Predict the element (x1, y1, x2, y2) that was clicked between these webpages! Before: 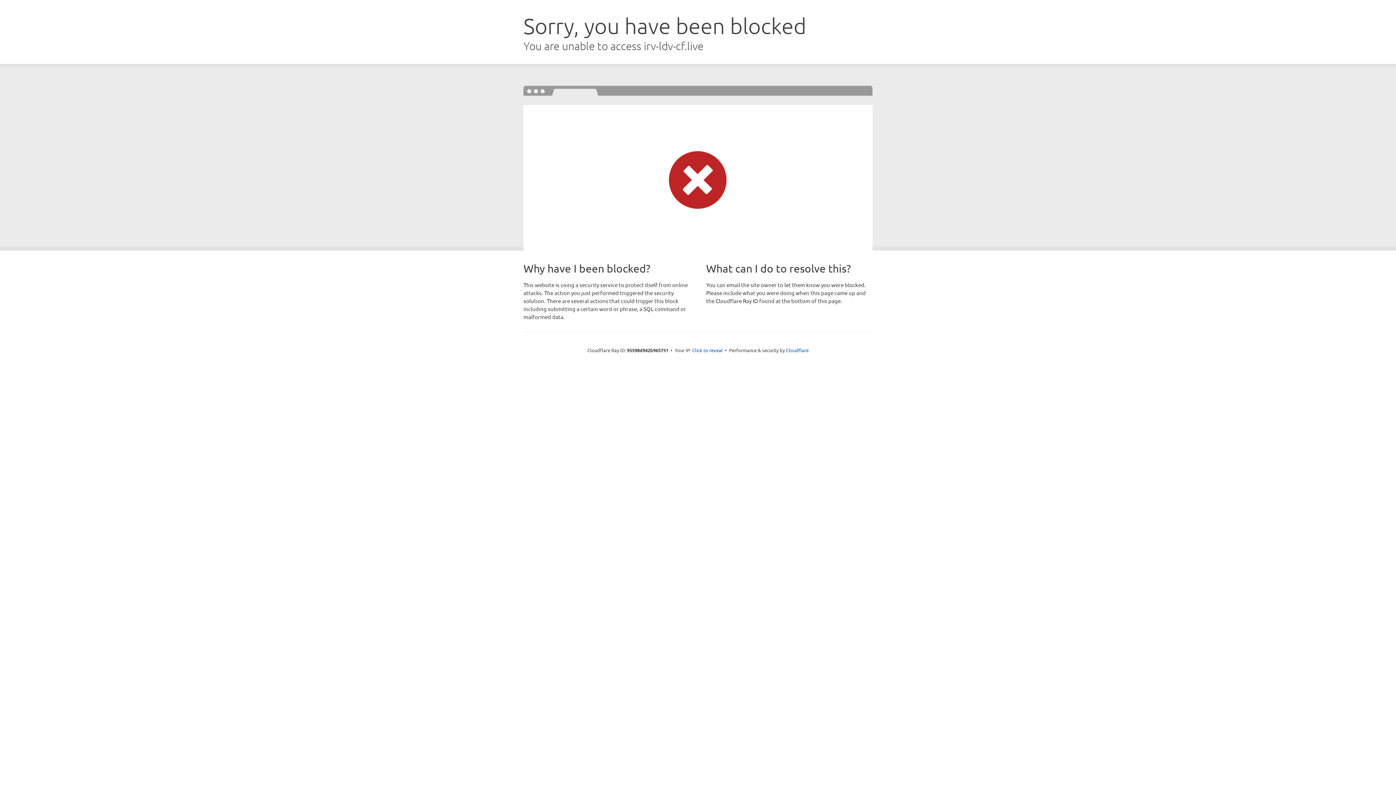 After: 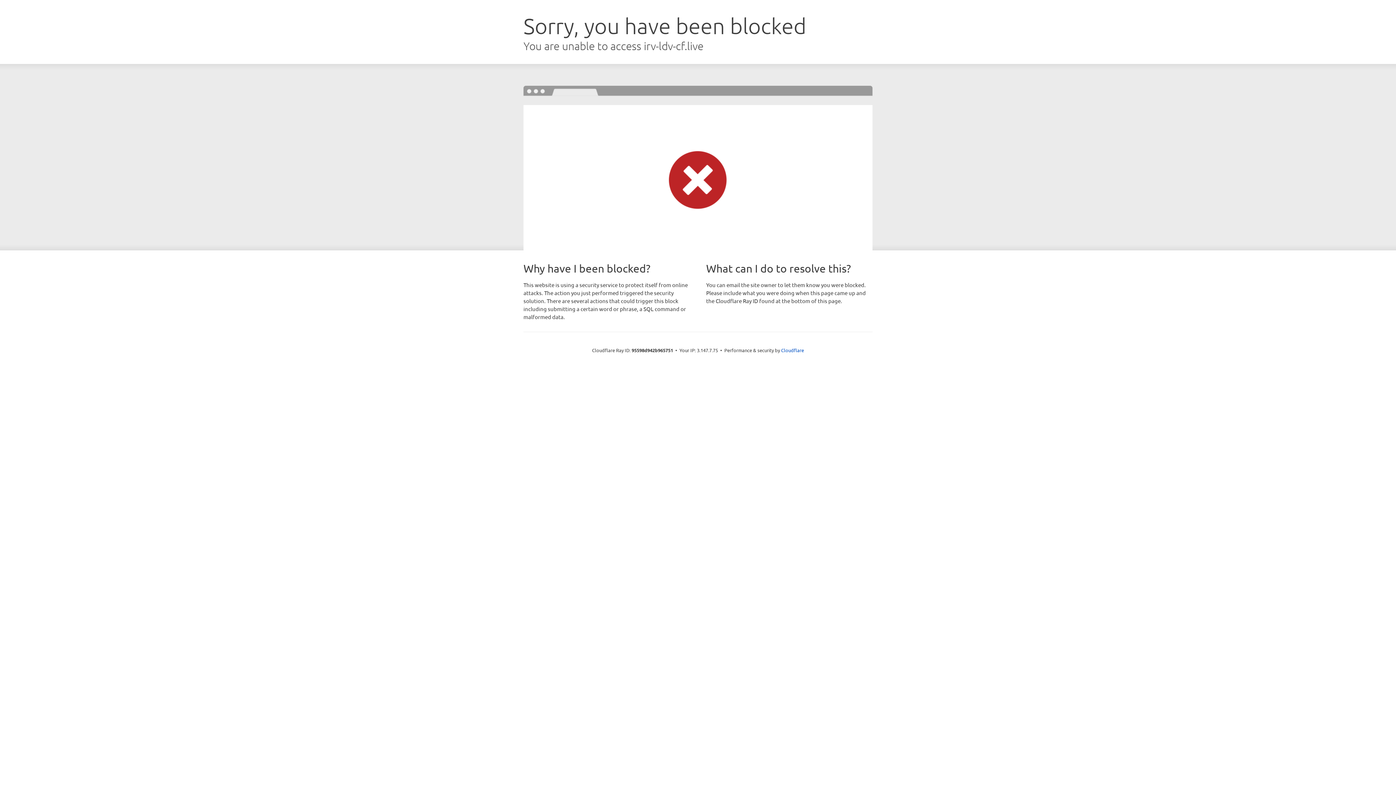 Action: bbox: (692, 346, 722, 353) label: Click to reveal